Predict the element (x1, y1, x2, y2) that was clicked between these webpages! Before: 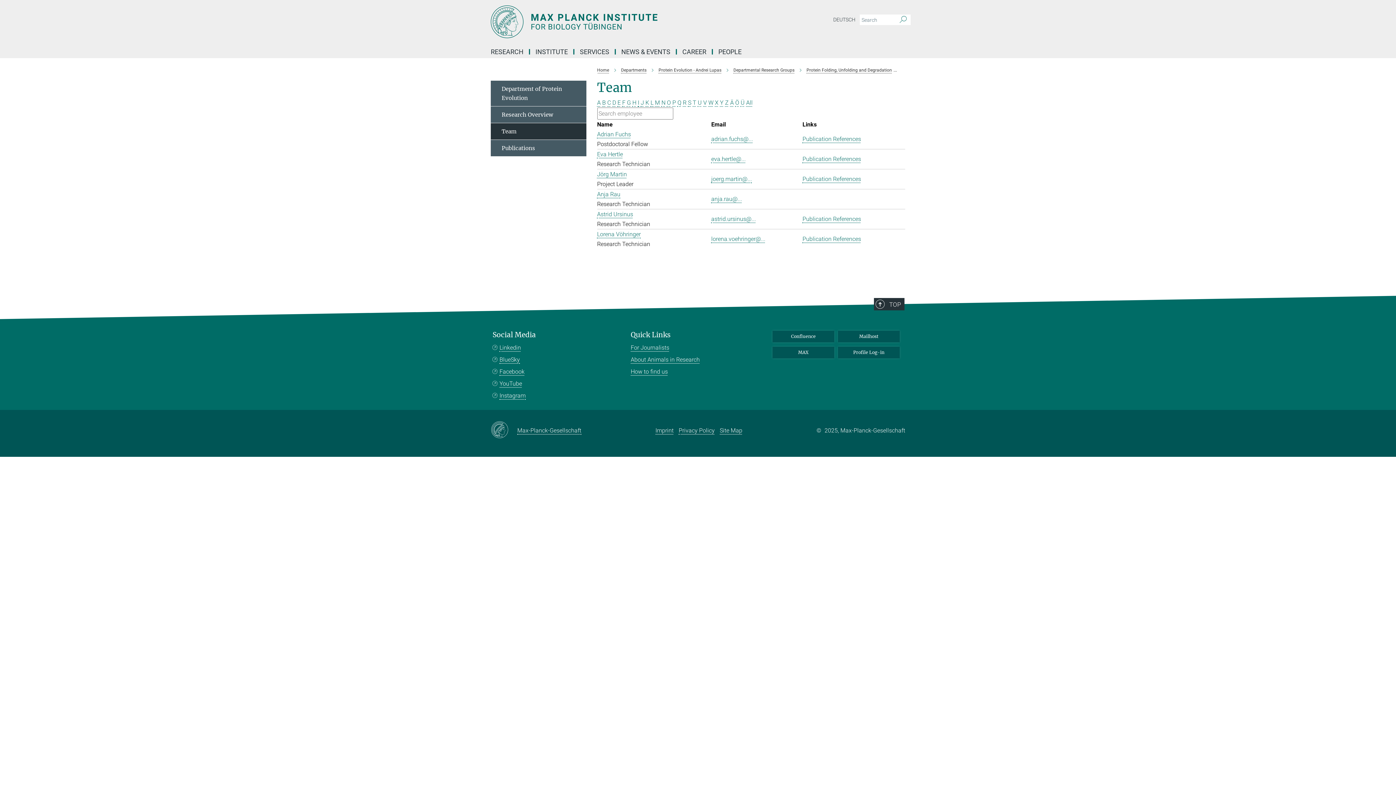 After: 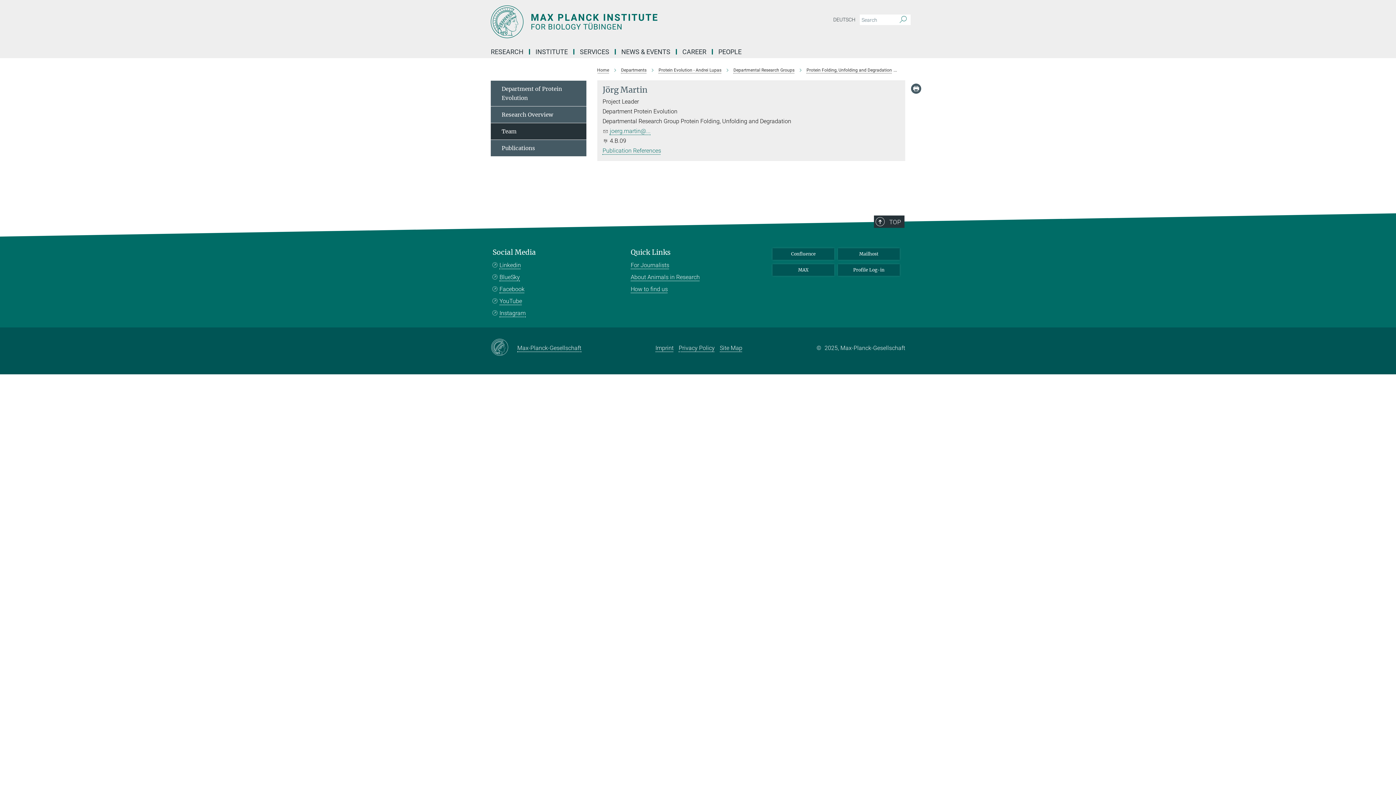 Action: label: Jörg Martin bbox: (597, 170, 627, 177)